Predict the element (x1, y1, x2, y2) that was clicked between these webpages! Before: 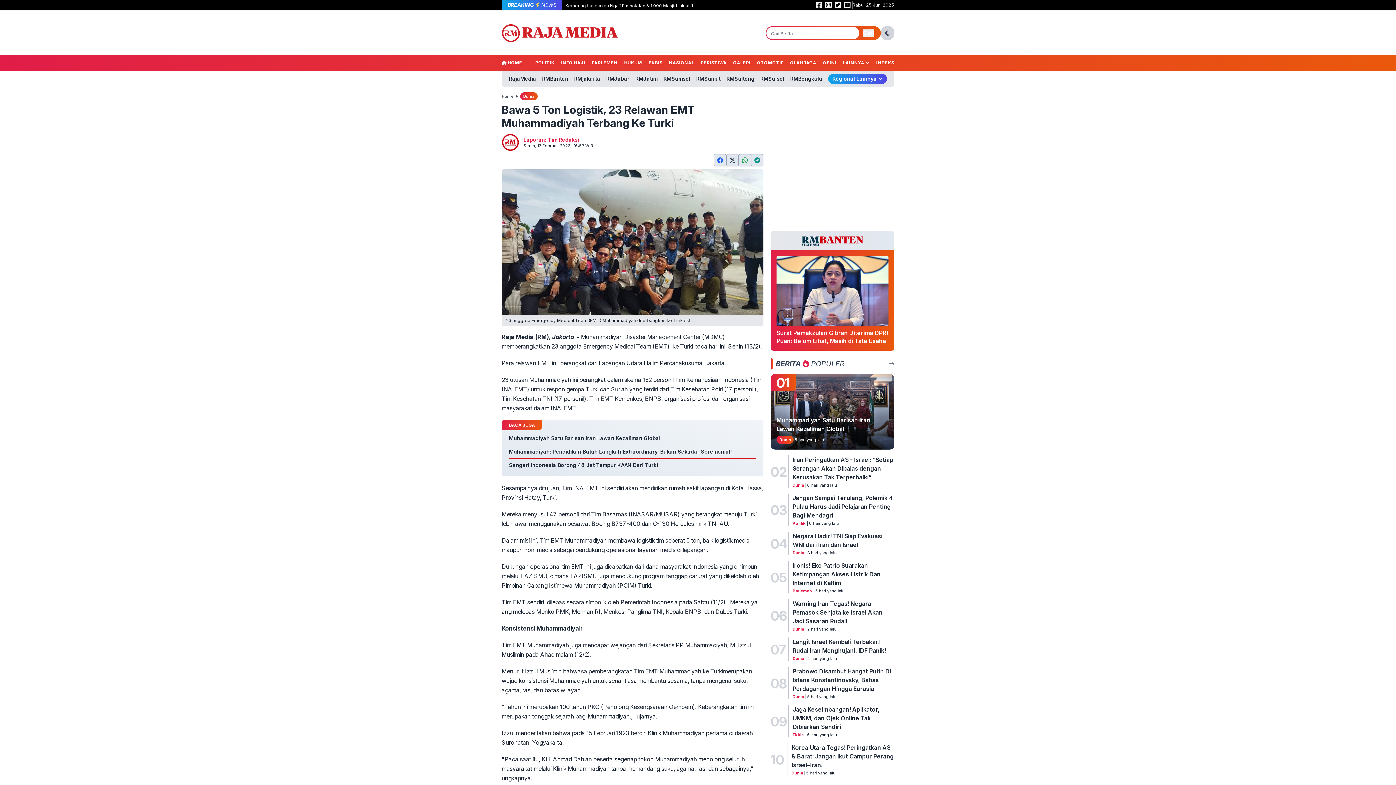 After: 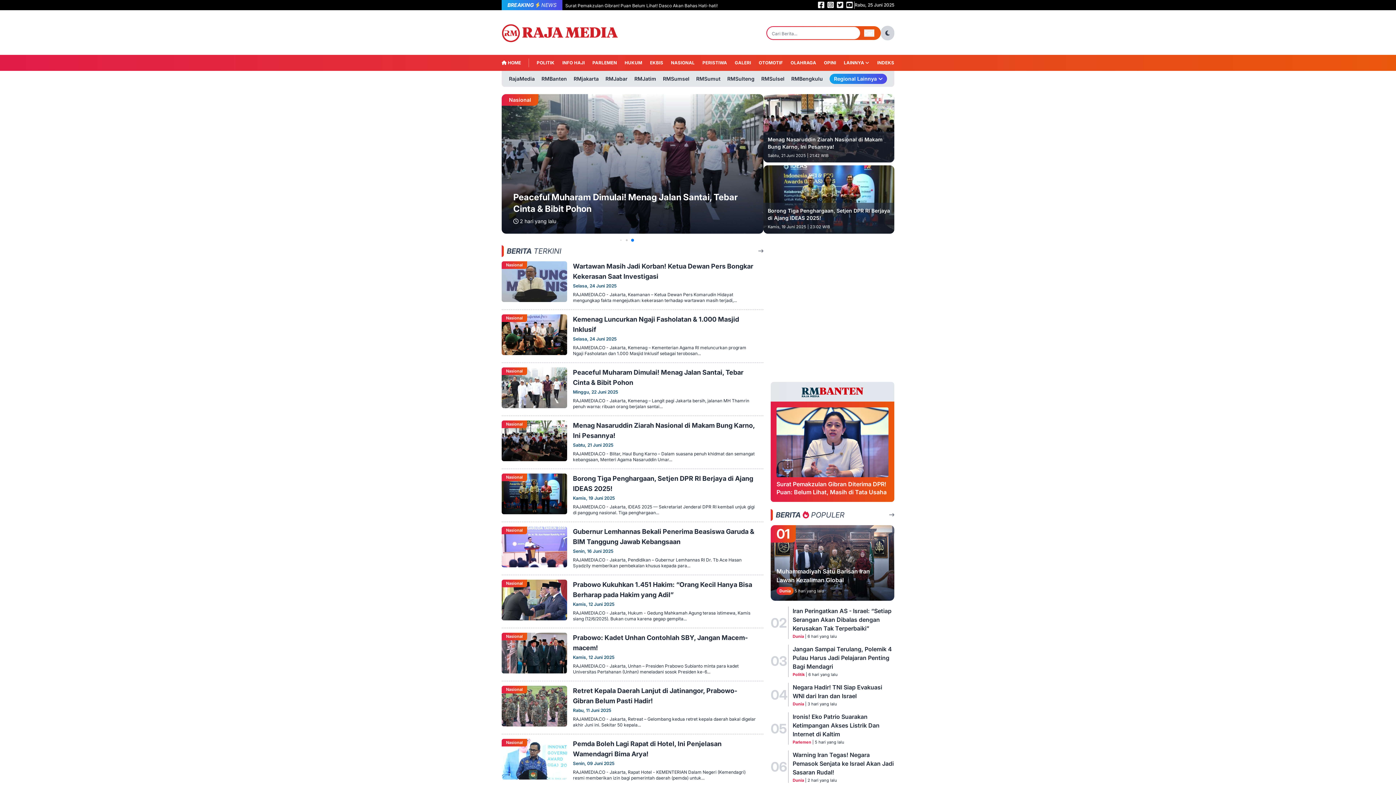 Action: label: NASIONAL bbox: (669, 59, 694, 65)